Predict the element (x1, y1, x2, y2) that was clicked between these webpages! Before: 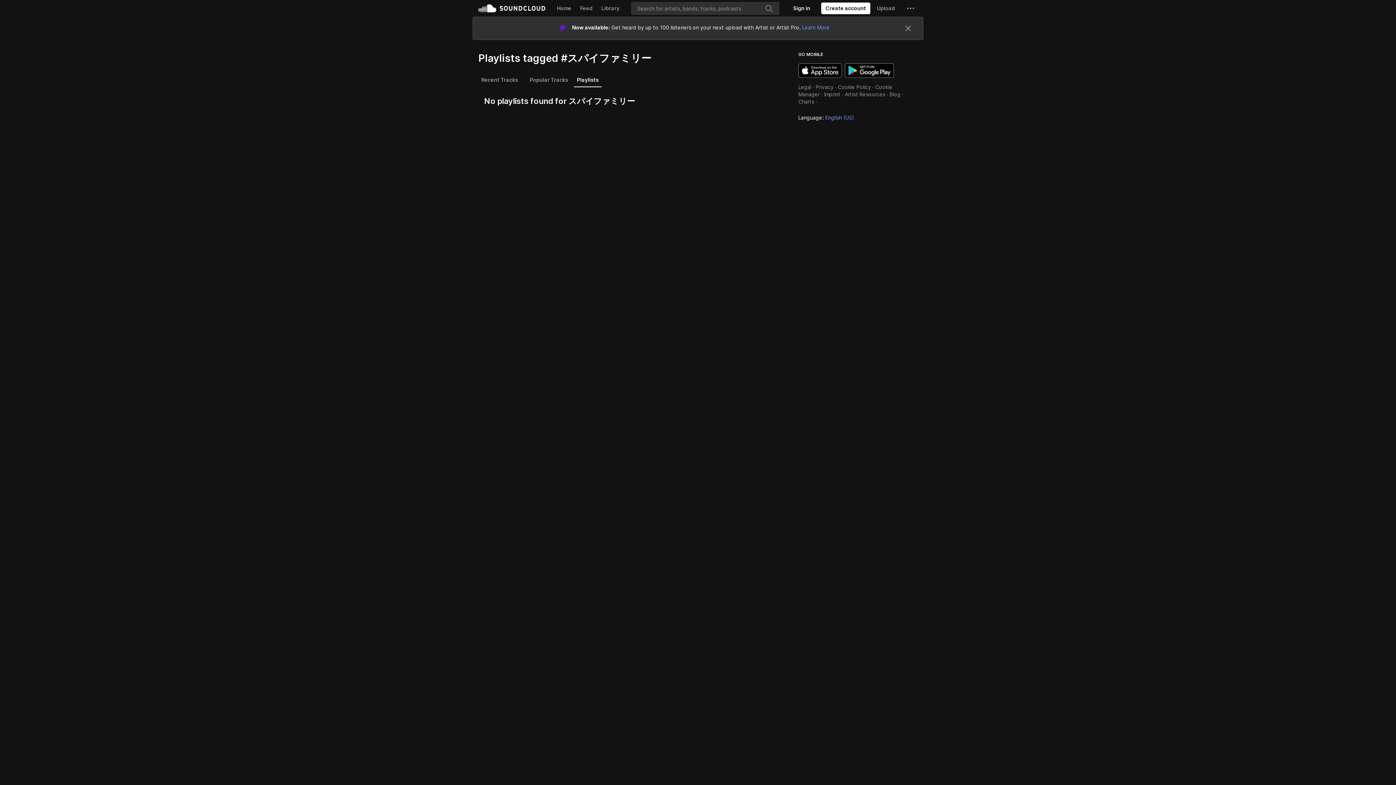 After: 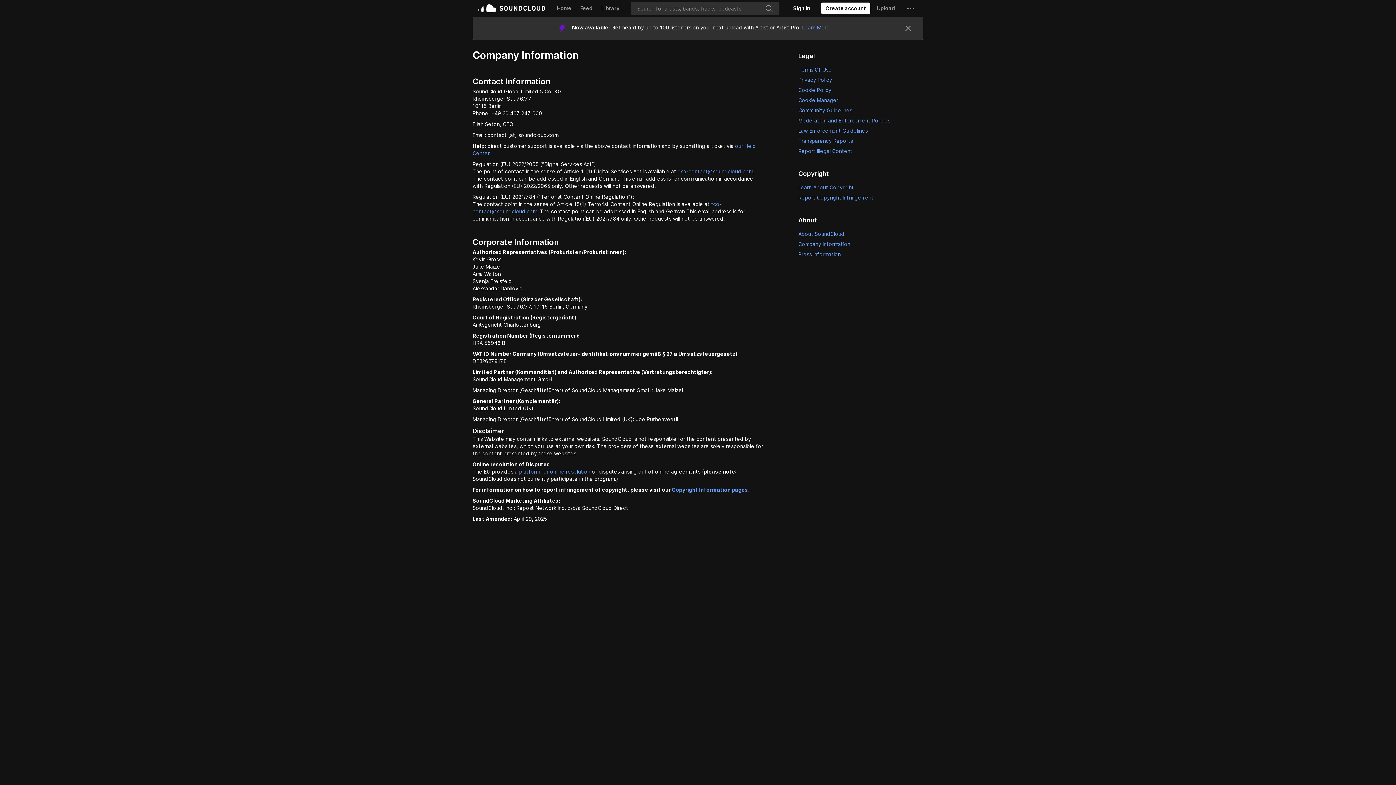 Action: label: Imprint bbox: (824, 68, 840, 74)